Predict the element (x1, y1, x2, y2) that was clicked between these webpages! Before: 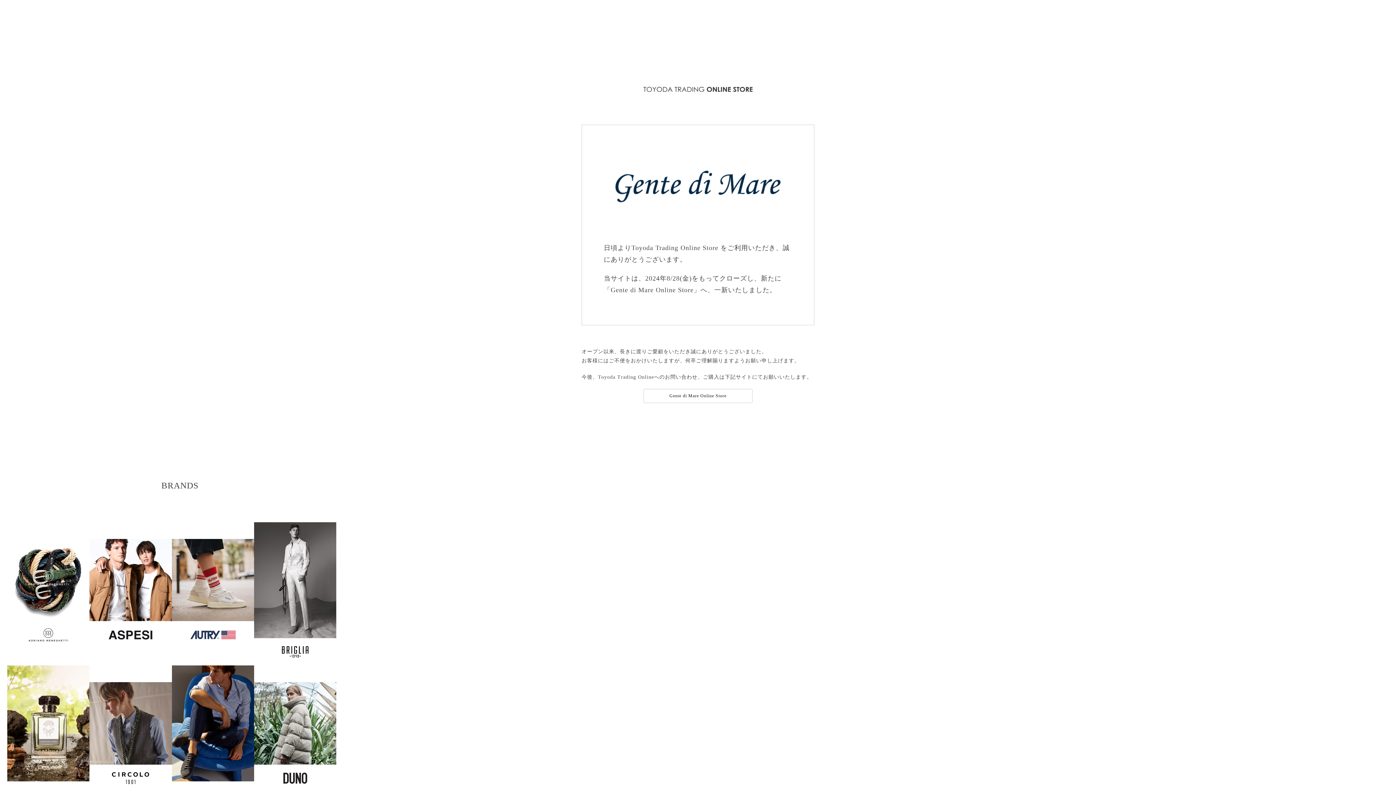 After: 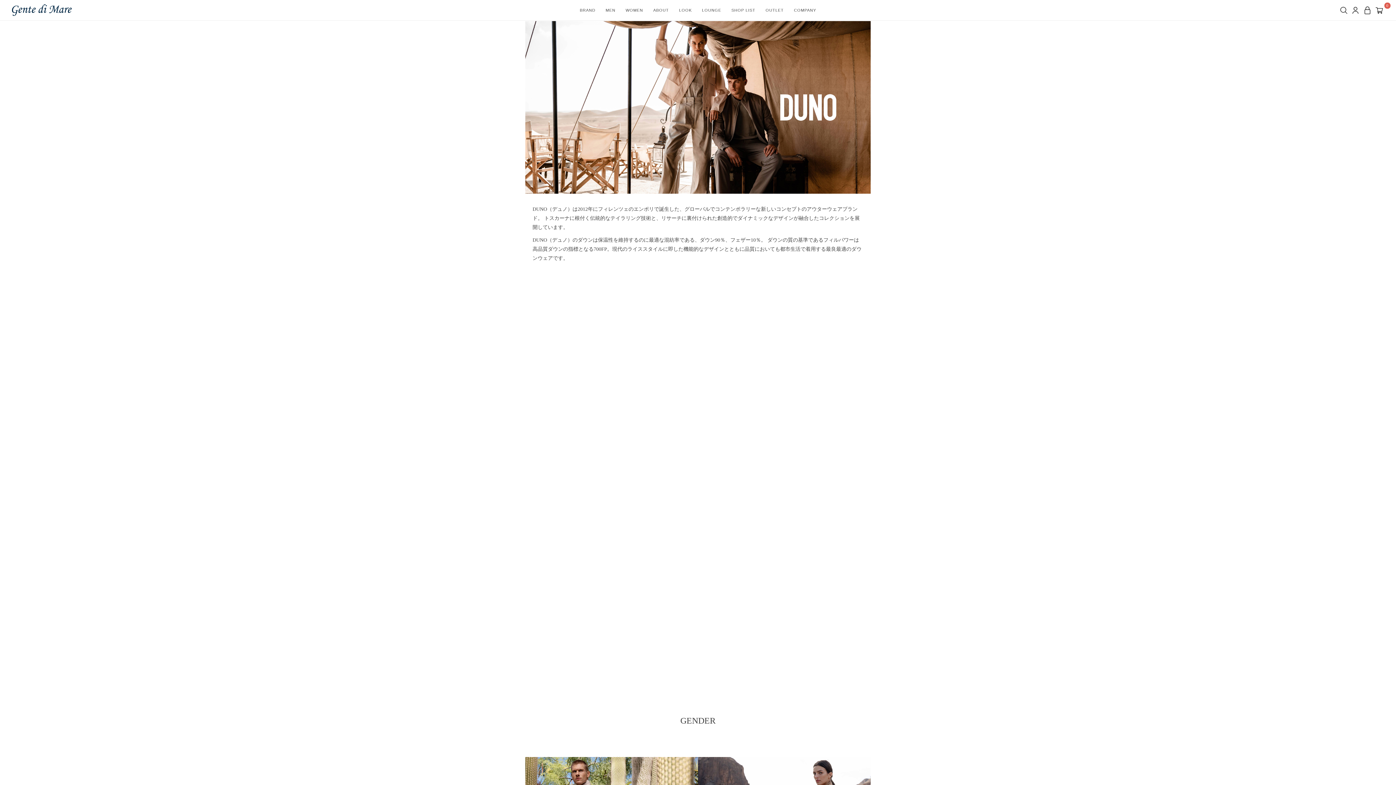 Action: bbox: (254, 682, 336, 792)